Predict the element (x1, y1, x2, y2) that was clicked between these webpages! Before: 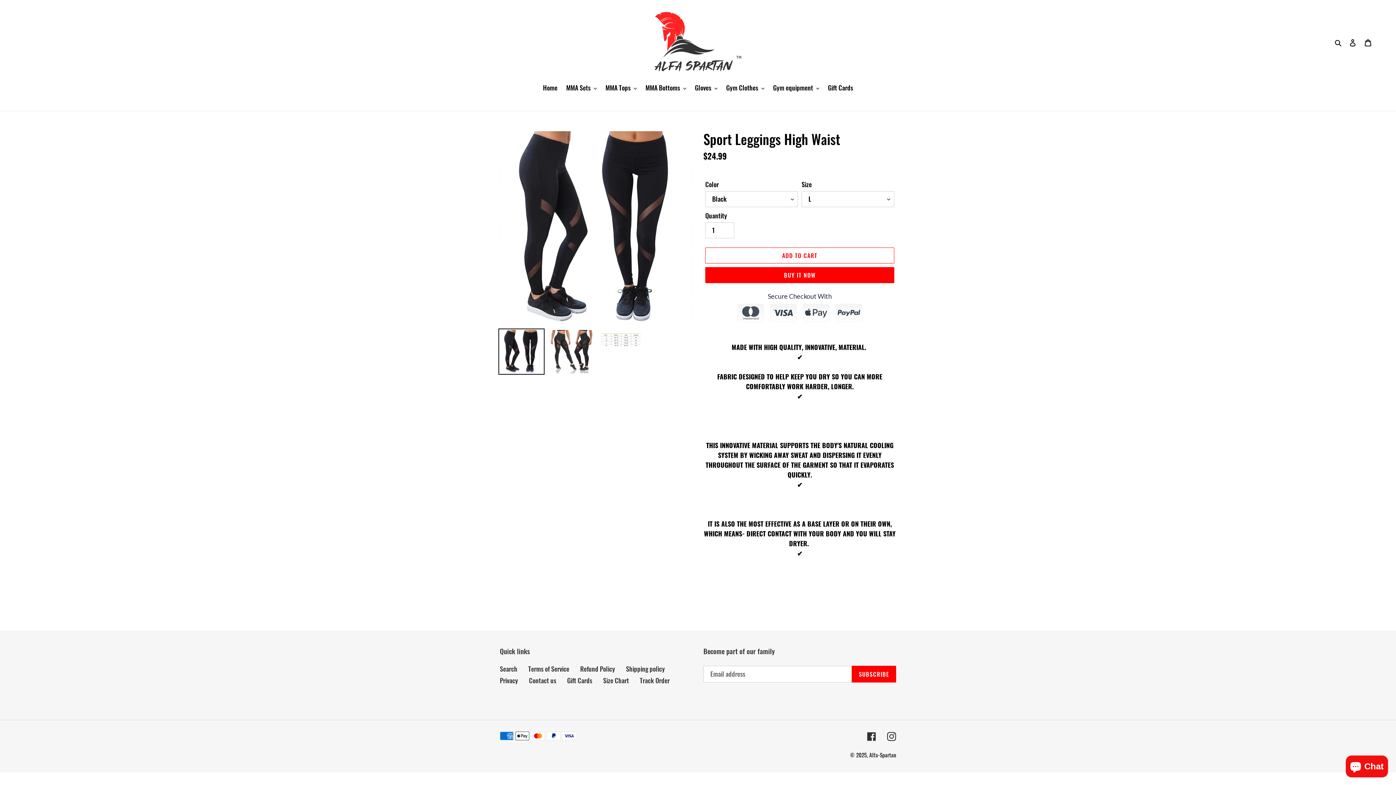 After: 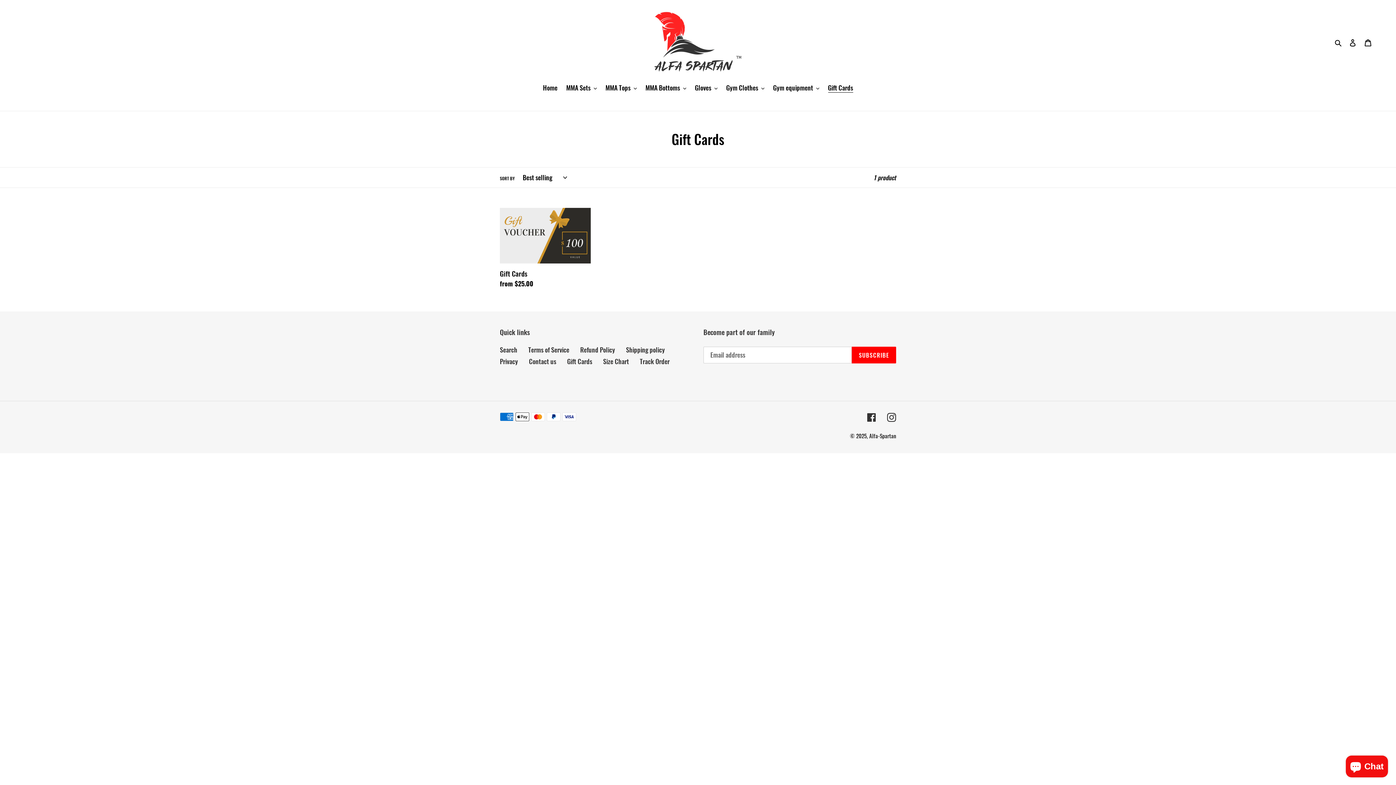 Action: label: Gift Cards bbox: (824, 82, 856, 93)